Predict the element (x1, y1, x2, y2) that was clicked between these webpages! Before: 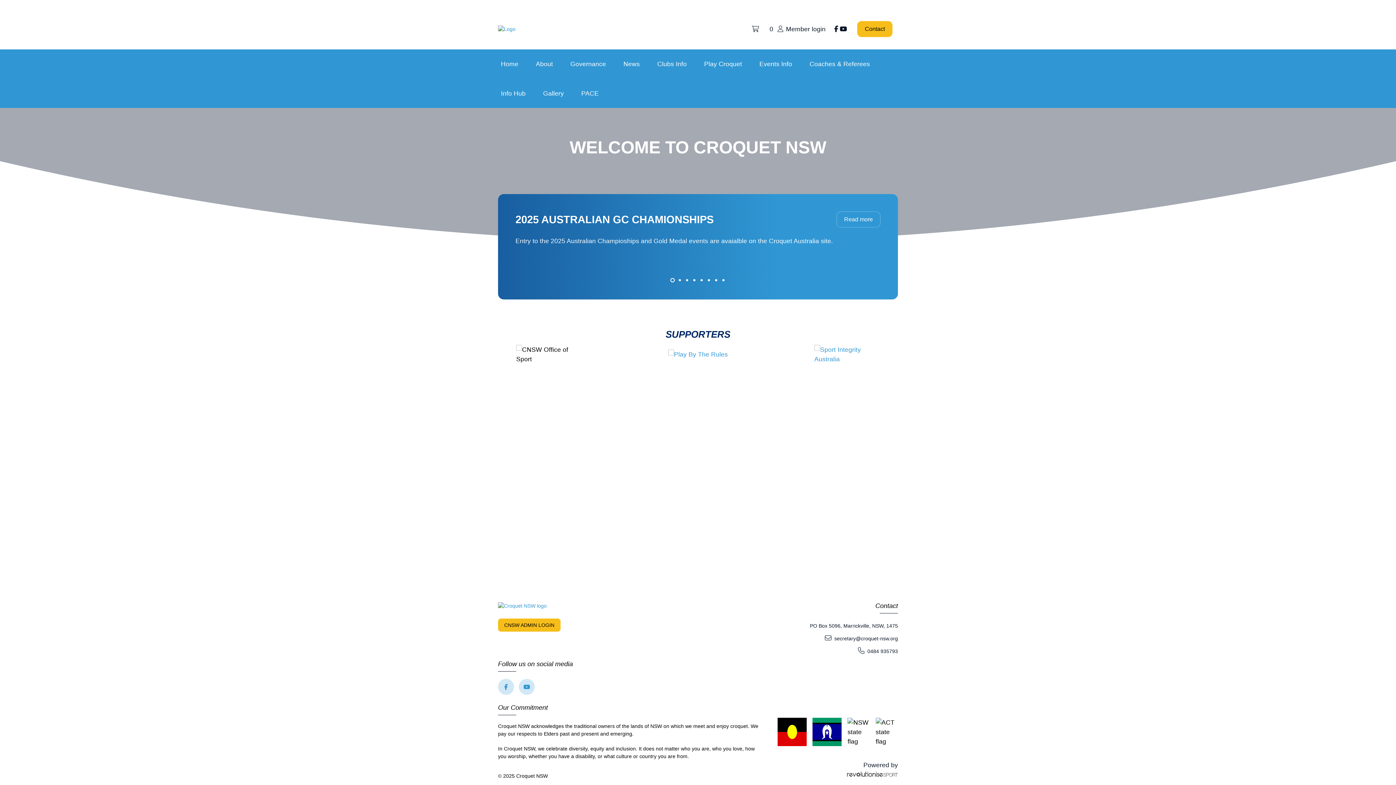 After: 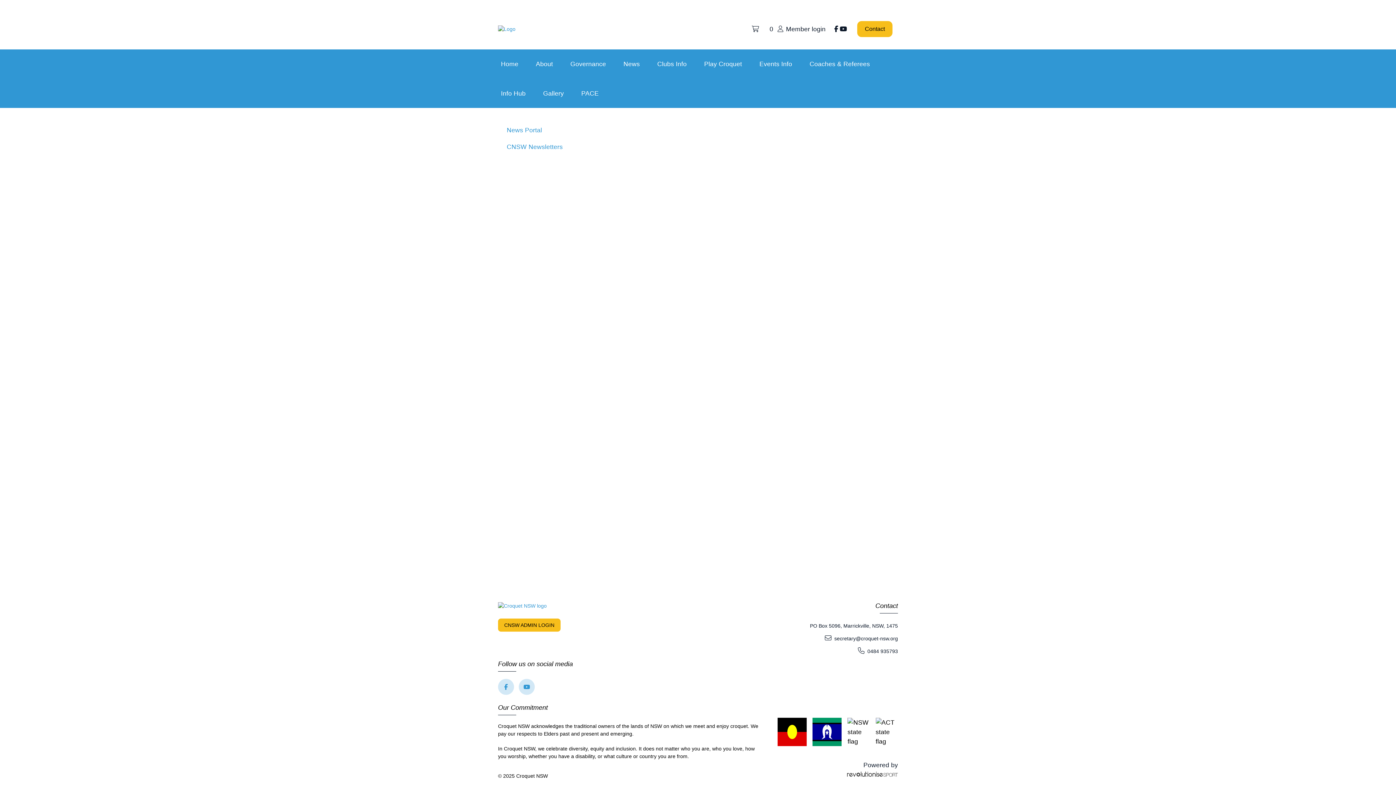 Action: bbox: (614, 49, 648, 78) label: News